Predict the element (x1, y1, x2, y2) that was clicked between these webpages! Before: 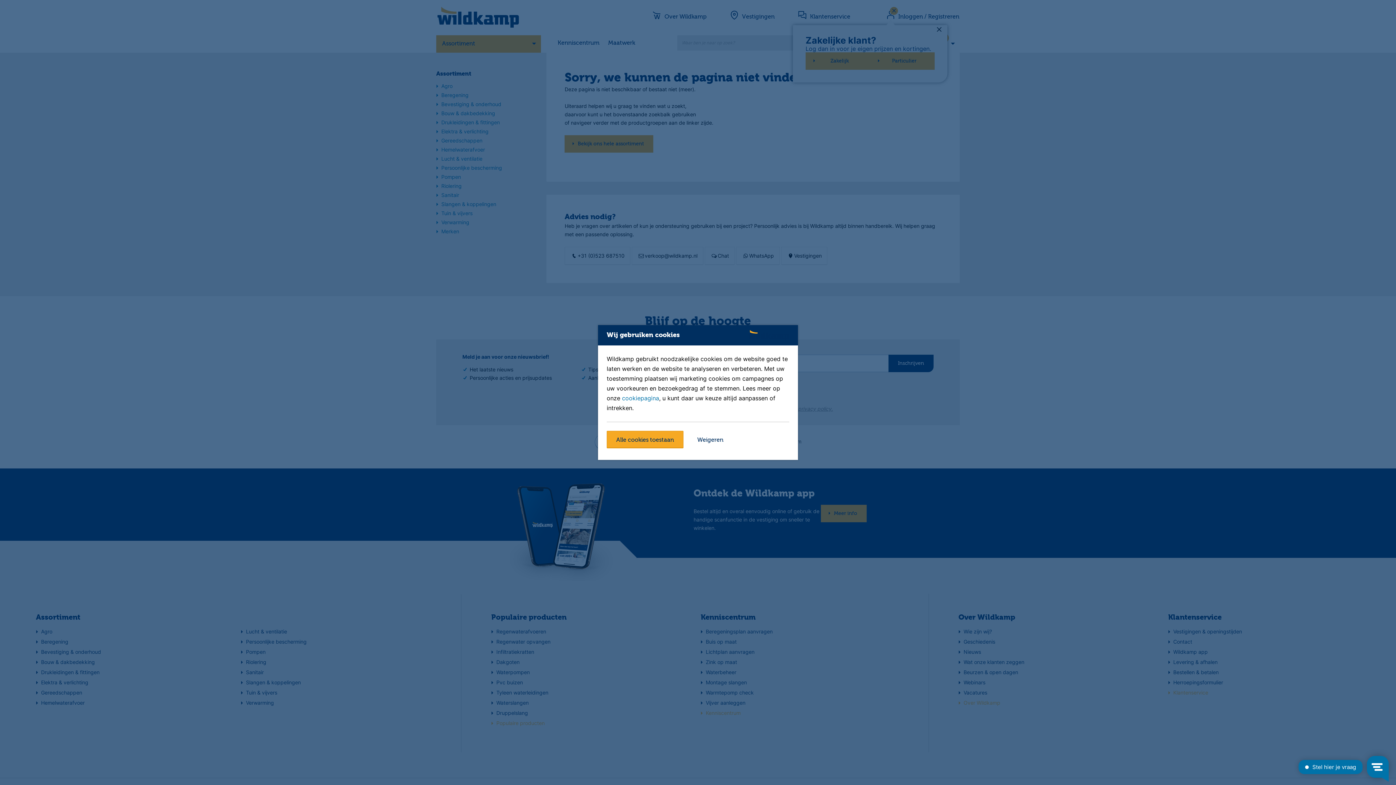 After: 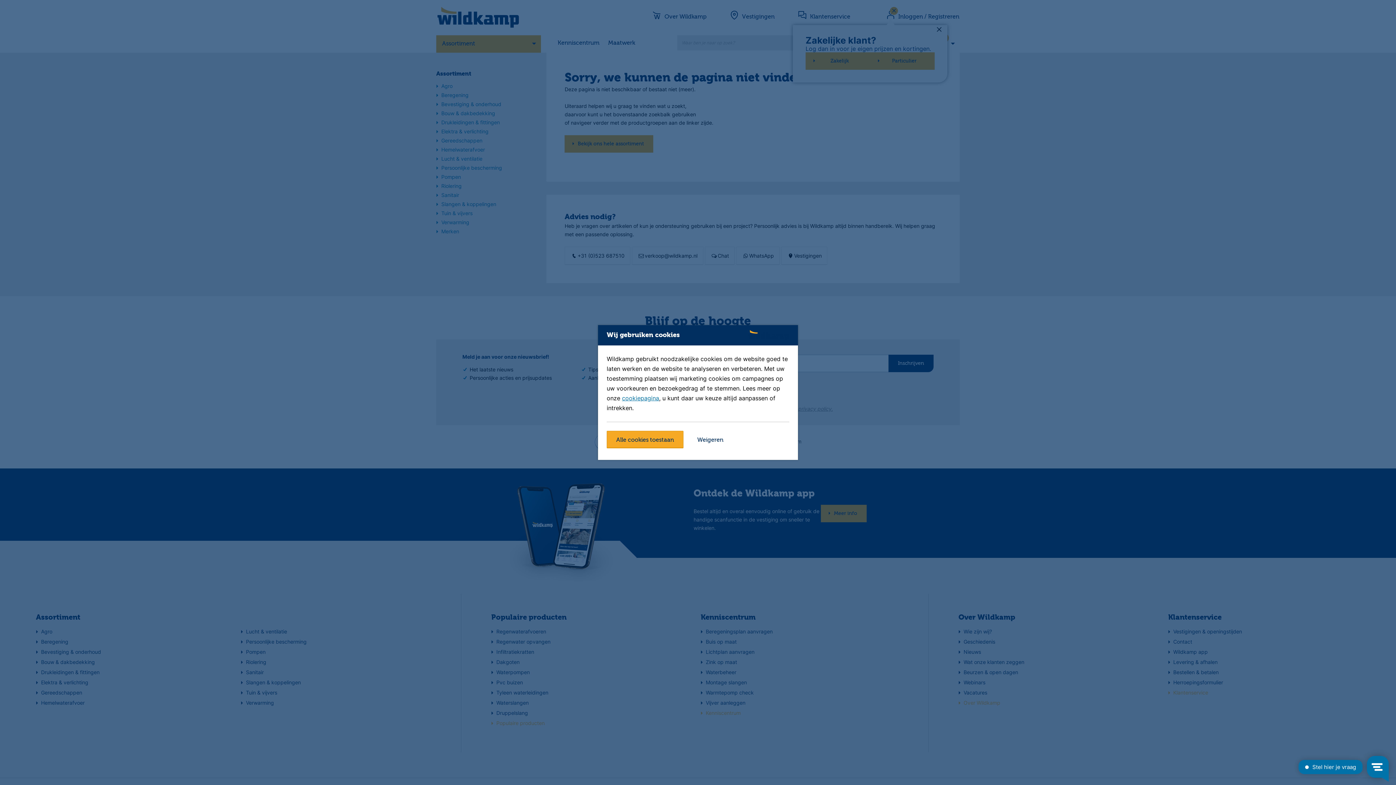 Action: bbox: (622, 394, 659, 402) label: cookiepagina